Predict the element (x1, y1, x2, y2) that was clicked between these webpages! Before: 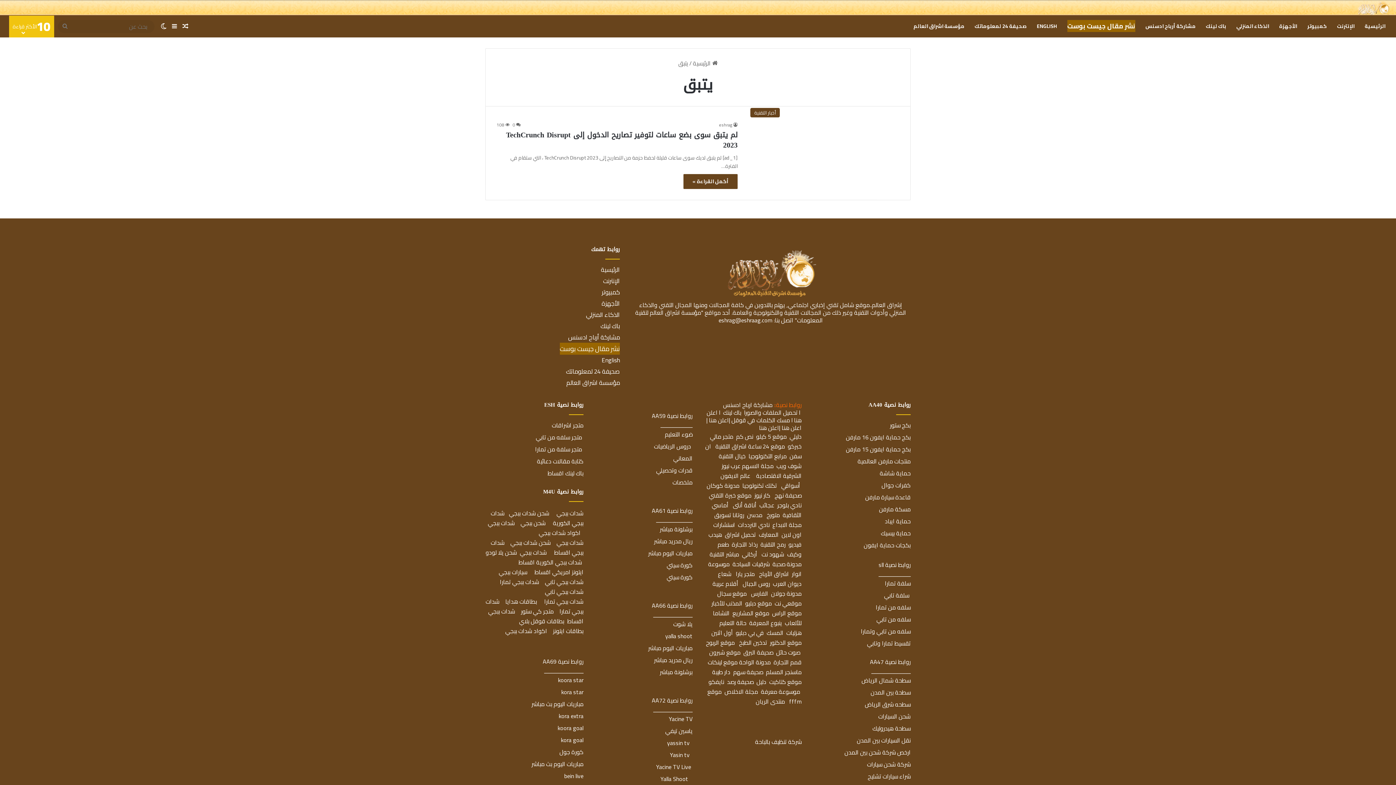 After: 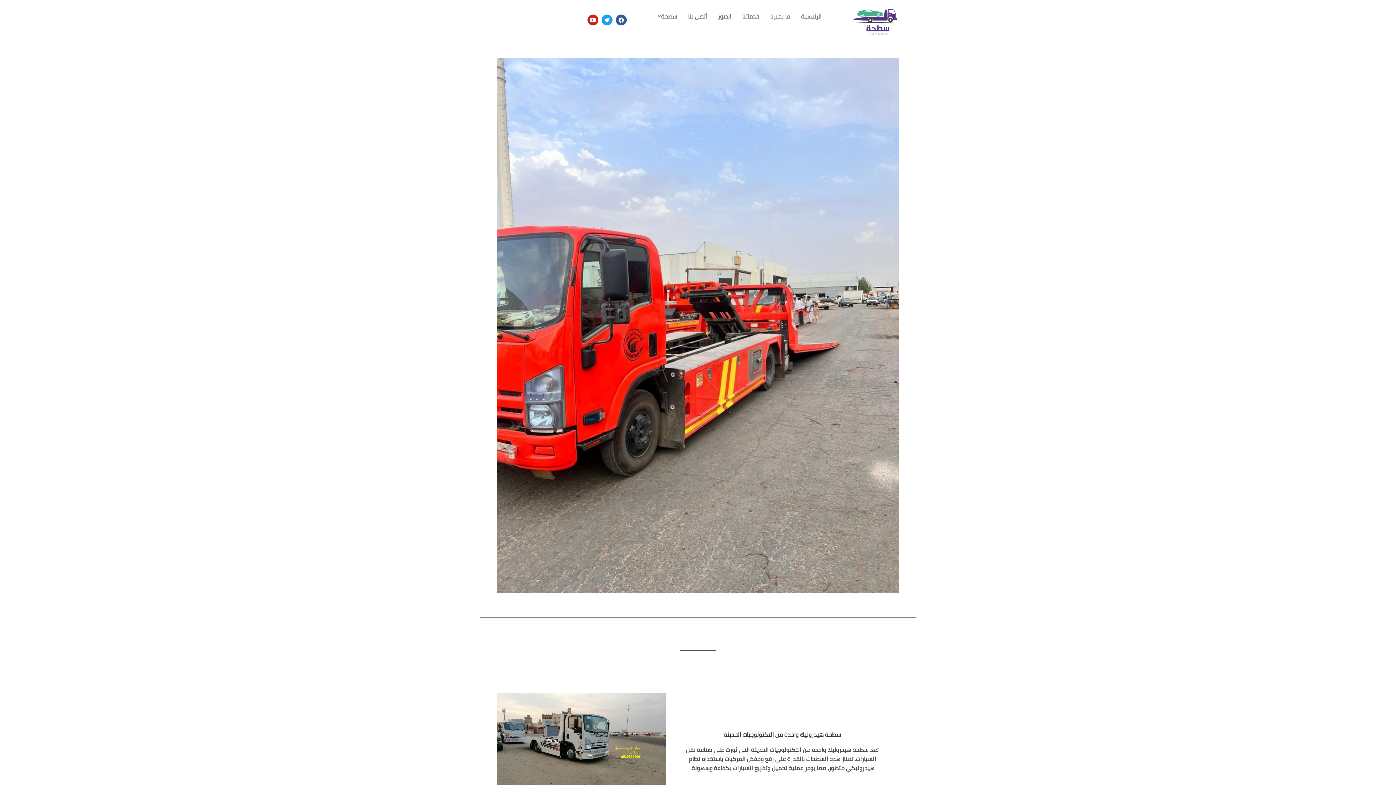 Action: label: سطحة هيدروليك bbox: (872, 723, 910, 734)